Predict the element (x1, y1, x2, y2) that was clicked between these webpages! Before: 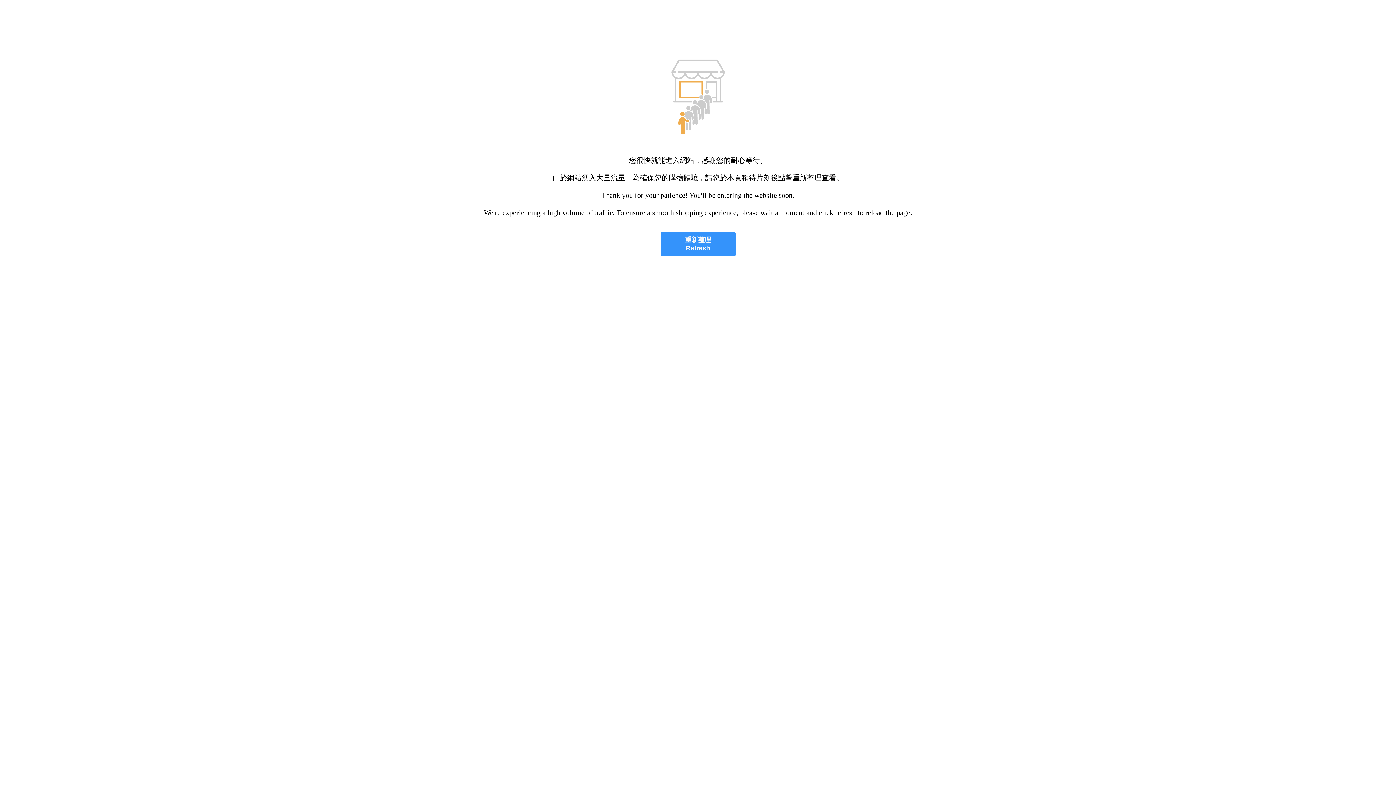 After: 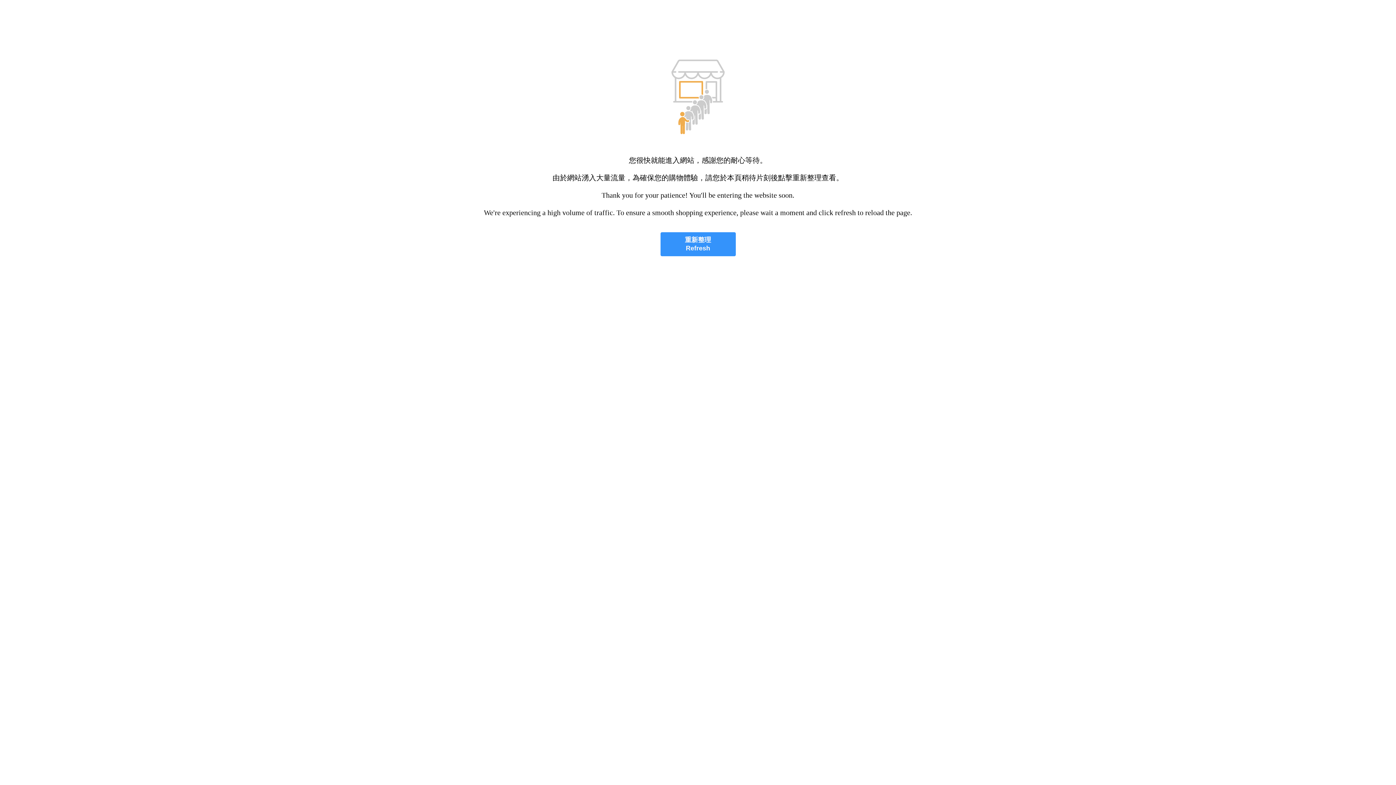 Action: label: 重新整理
Refresh bbox: (660, 232, 735, 256)